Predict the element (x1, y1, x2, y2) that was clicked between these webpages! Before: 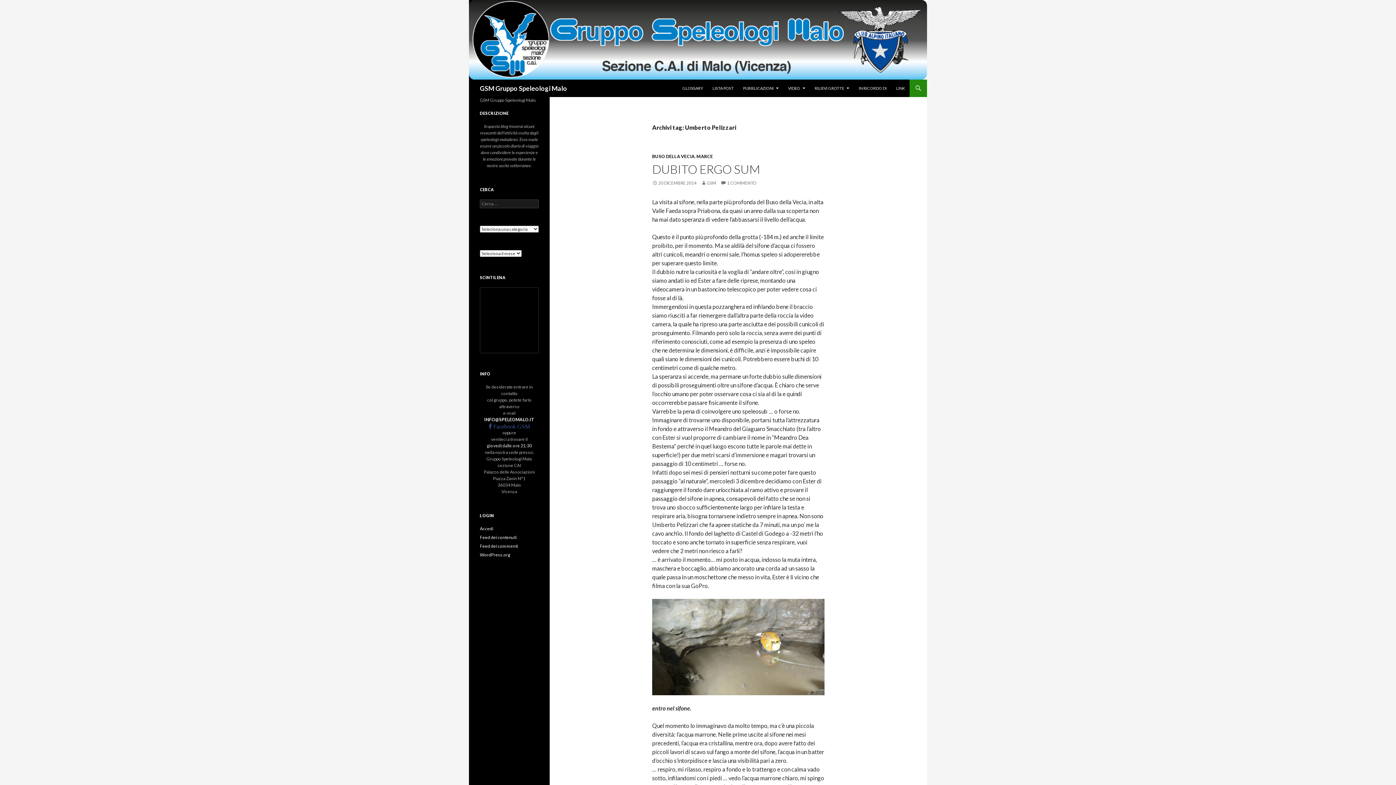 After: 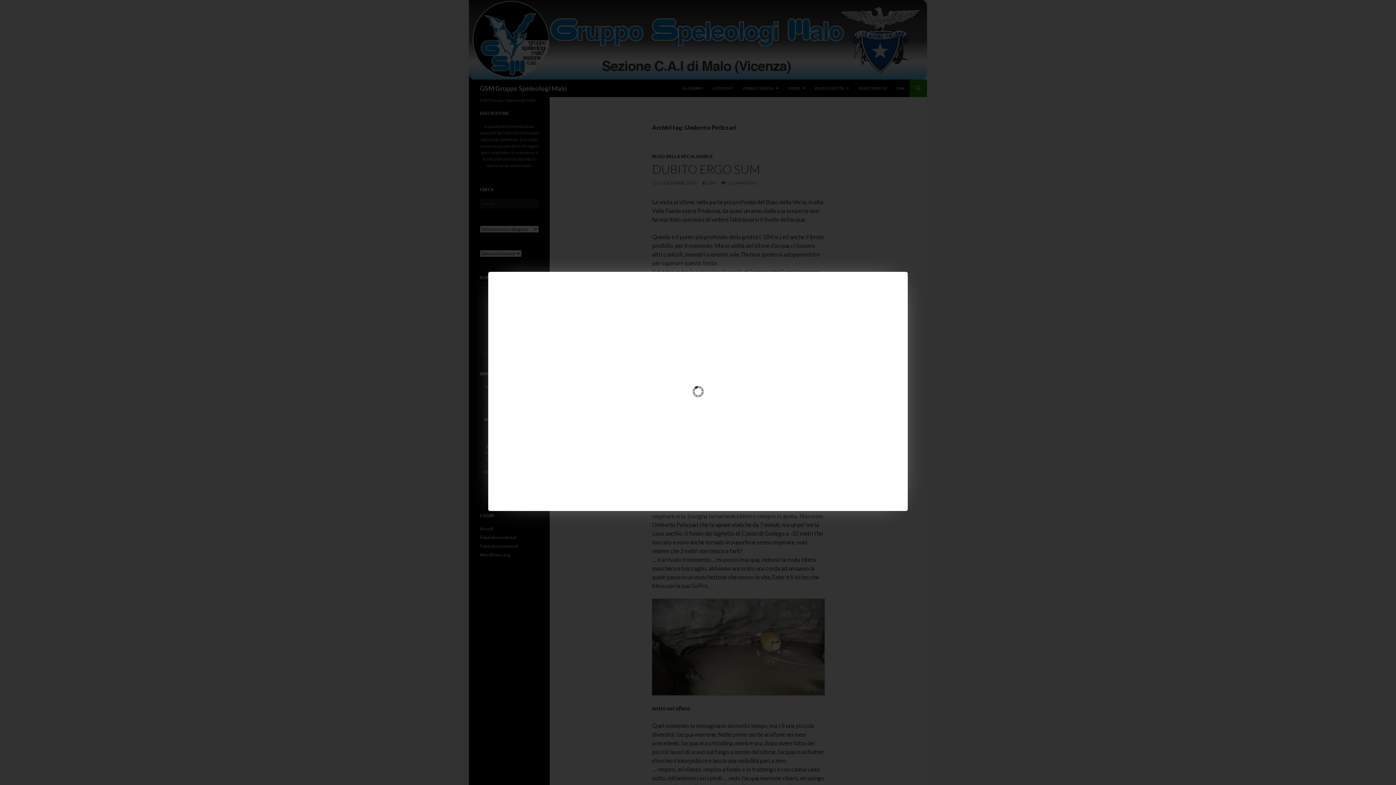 Action: bbox: (652, 643, 824, 650)